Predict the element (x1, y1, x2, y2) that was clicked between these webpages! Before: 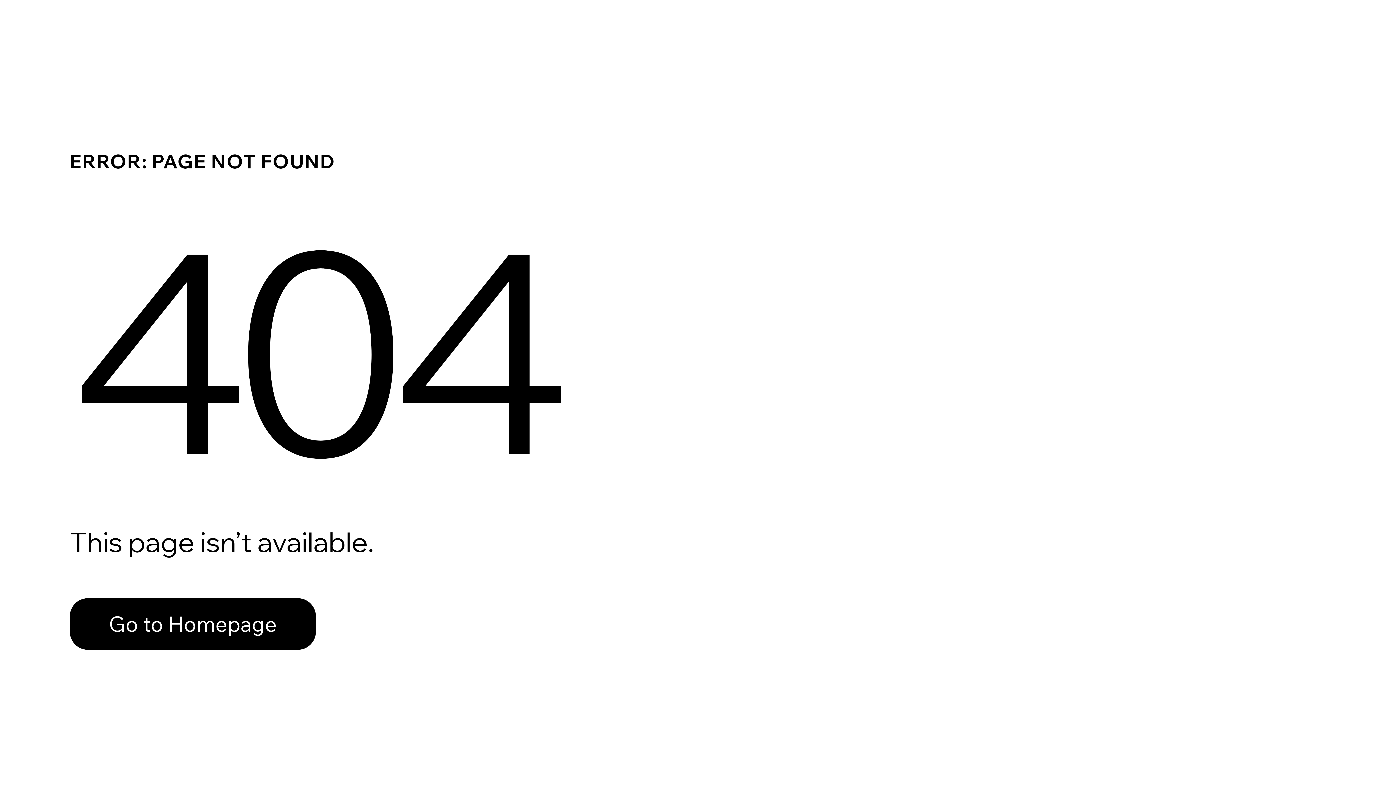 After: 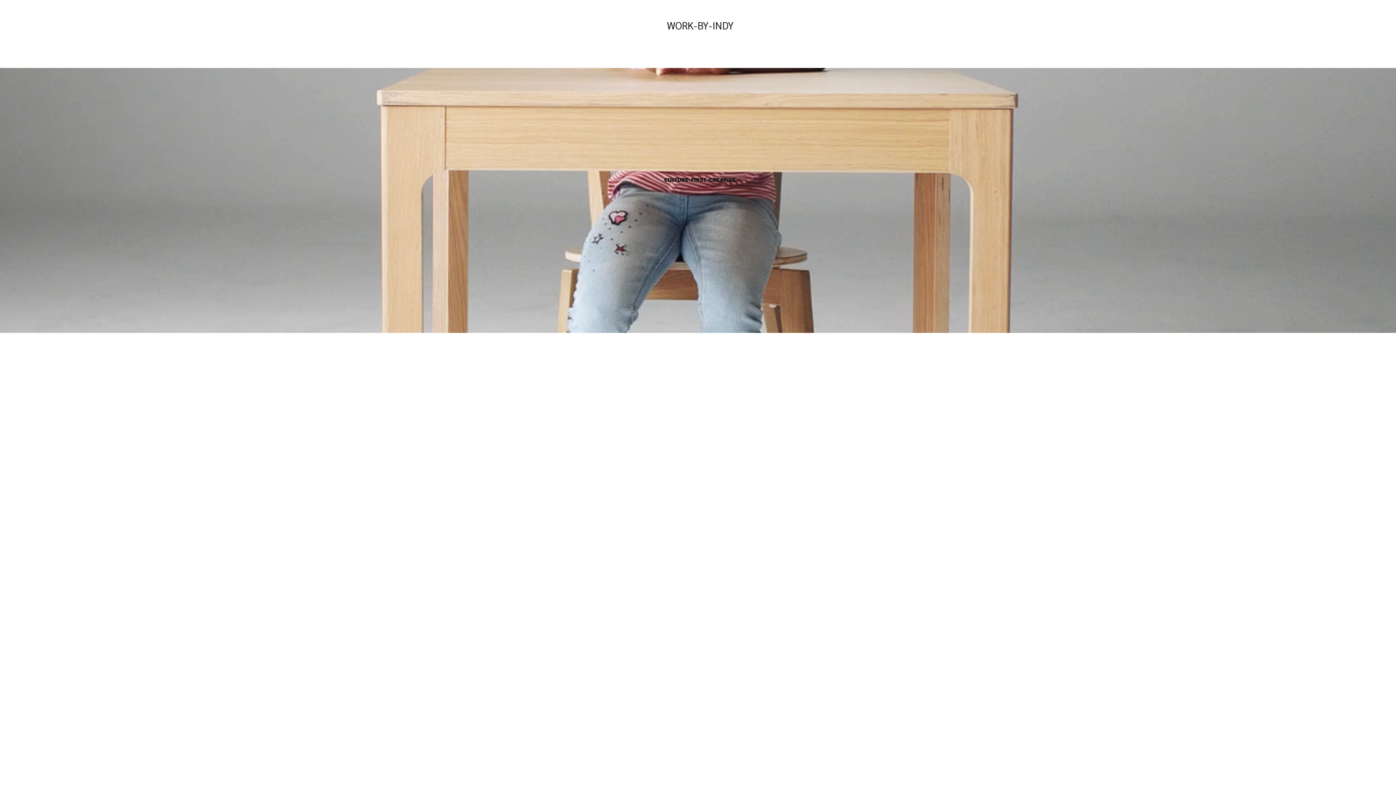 Action: label: Go to Homepage bbox: (69, 598, 316, 650)